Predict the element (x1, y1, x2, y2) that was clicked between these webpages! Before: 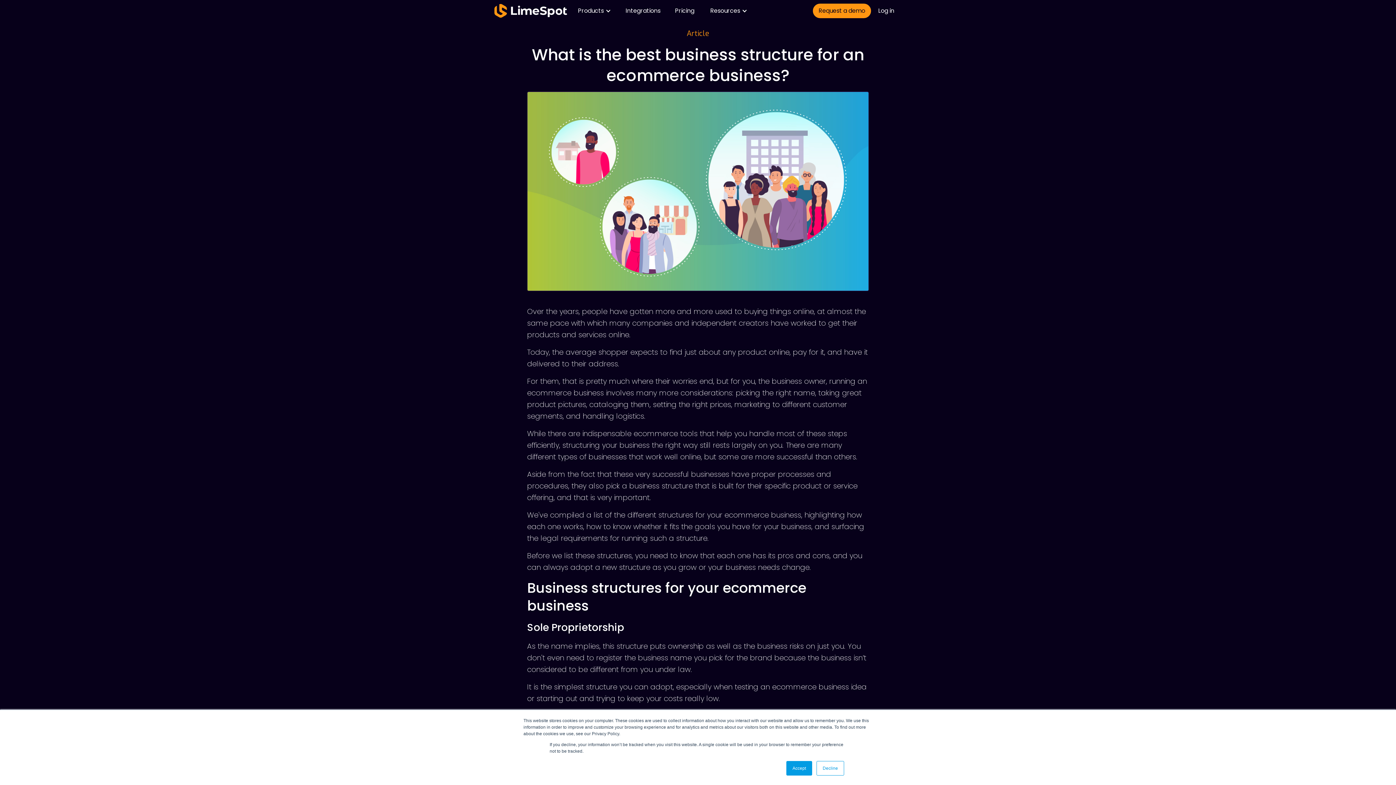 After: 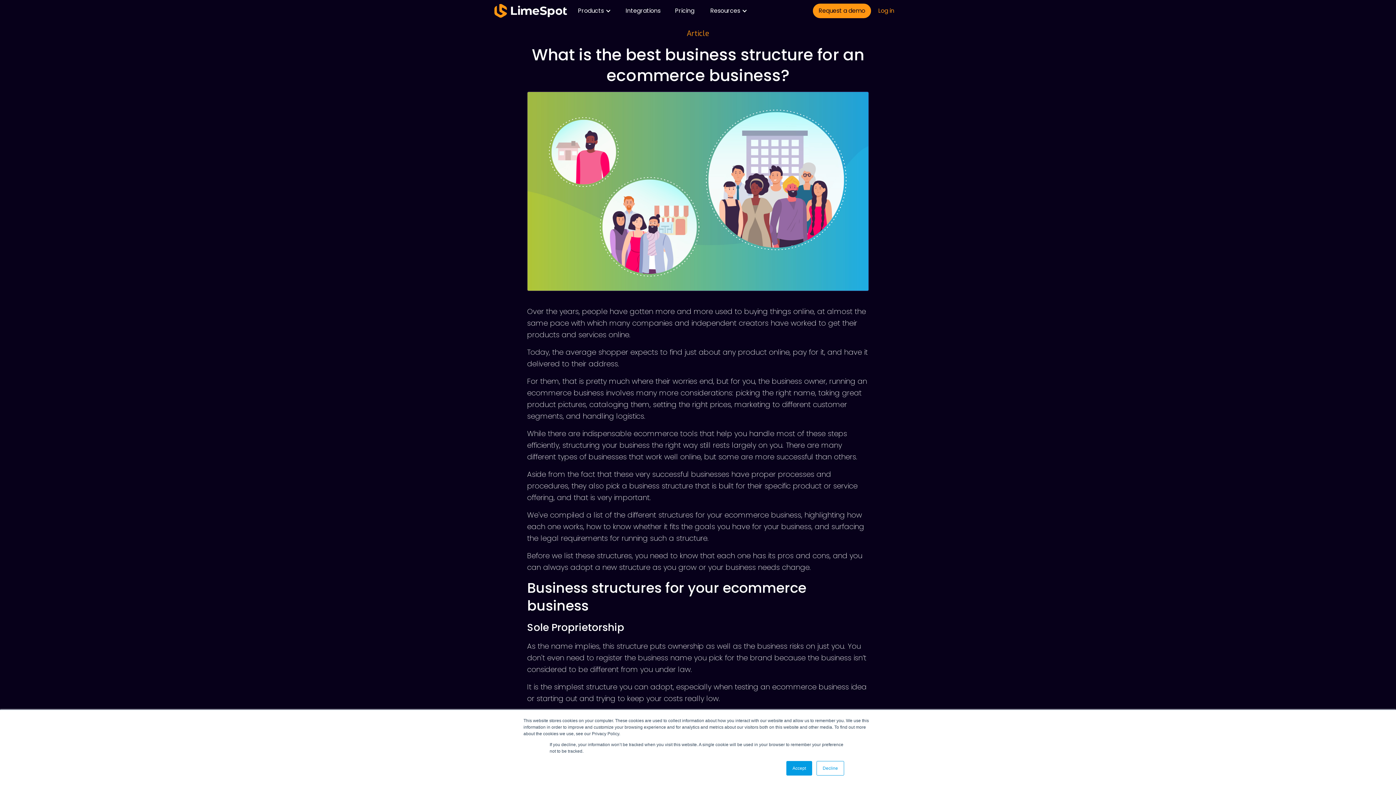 Action: label: Log in bbox: (871, 0, 901, 21)